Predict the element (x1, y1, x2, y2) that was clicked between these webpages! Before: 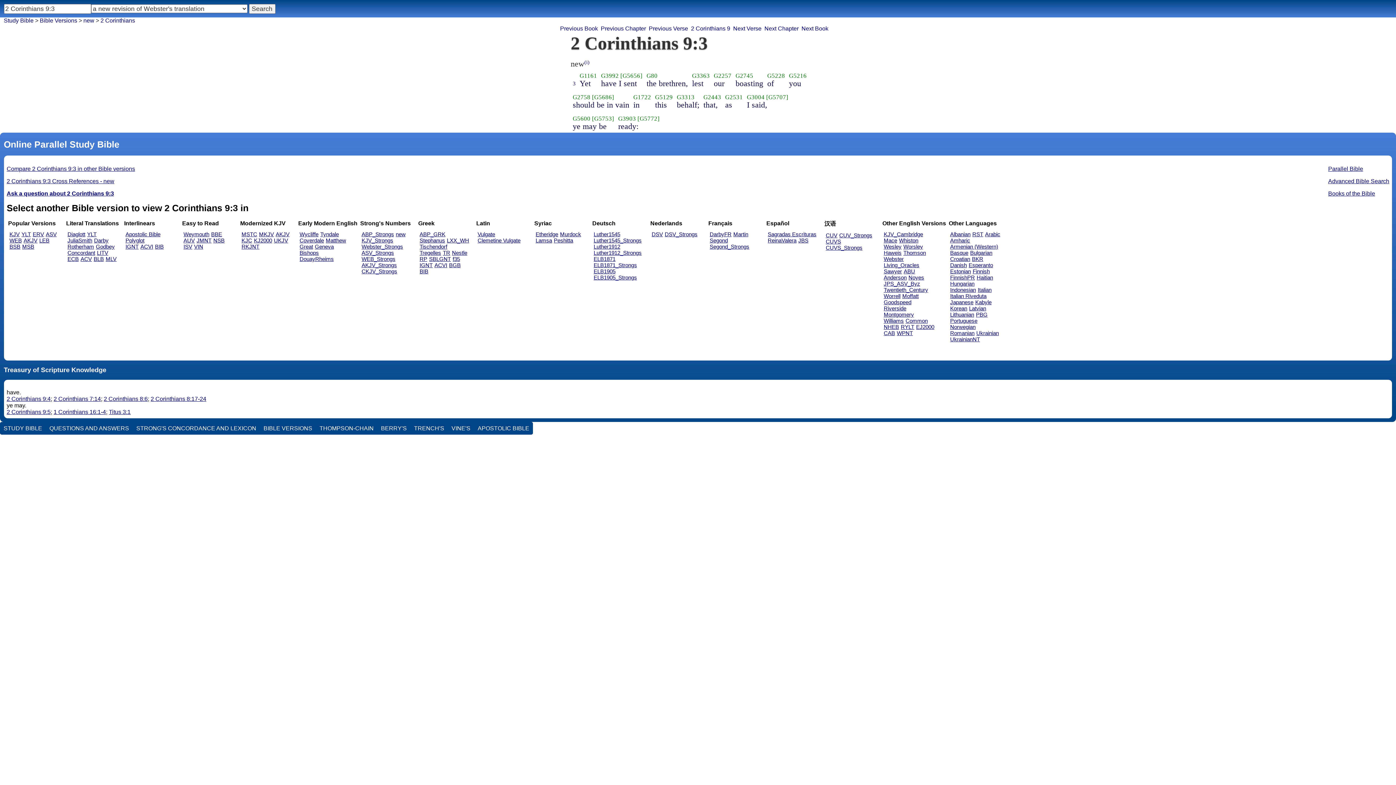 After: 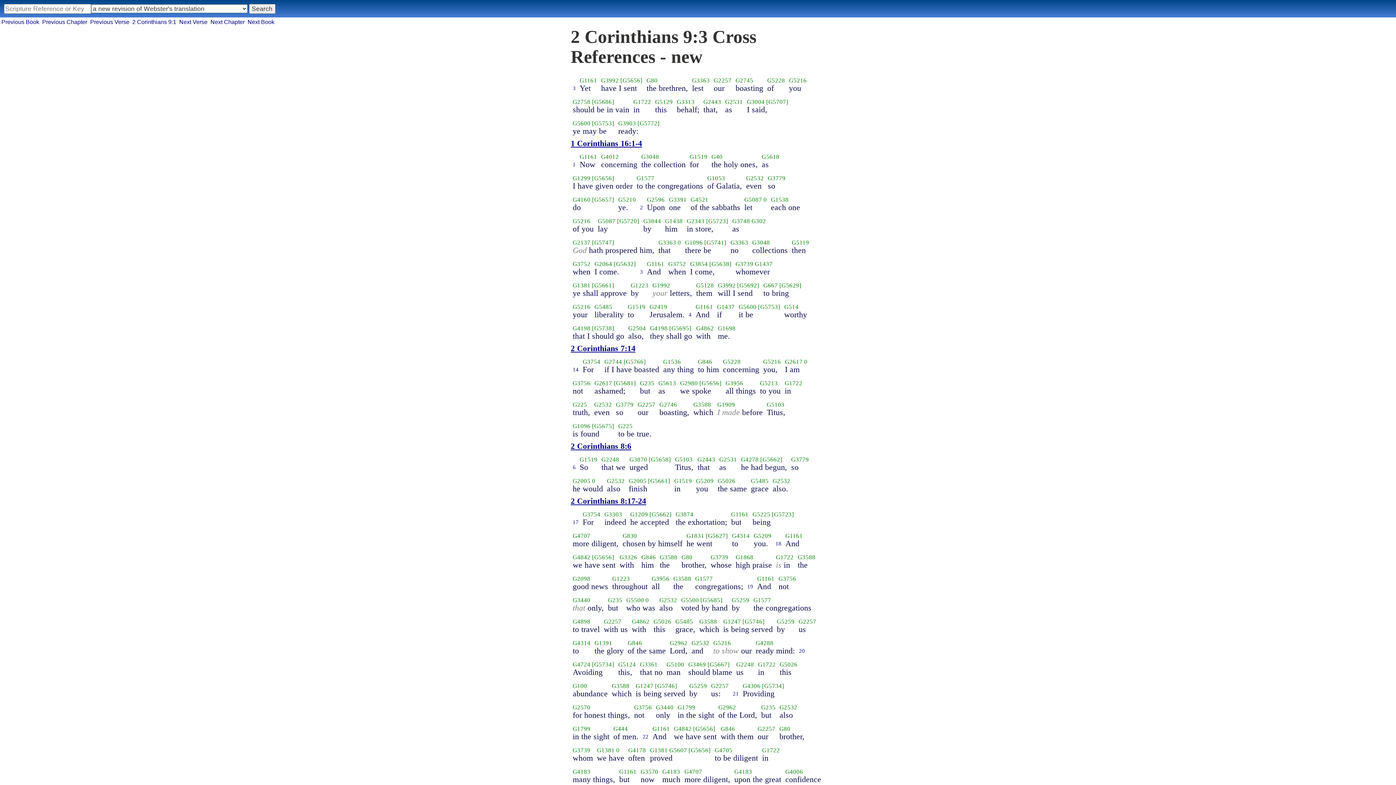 Action: label: 2 Corinthians 9:3 Cross References - new bbox: (6, 178, 114, 184)